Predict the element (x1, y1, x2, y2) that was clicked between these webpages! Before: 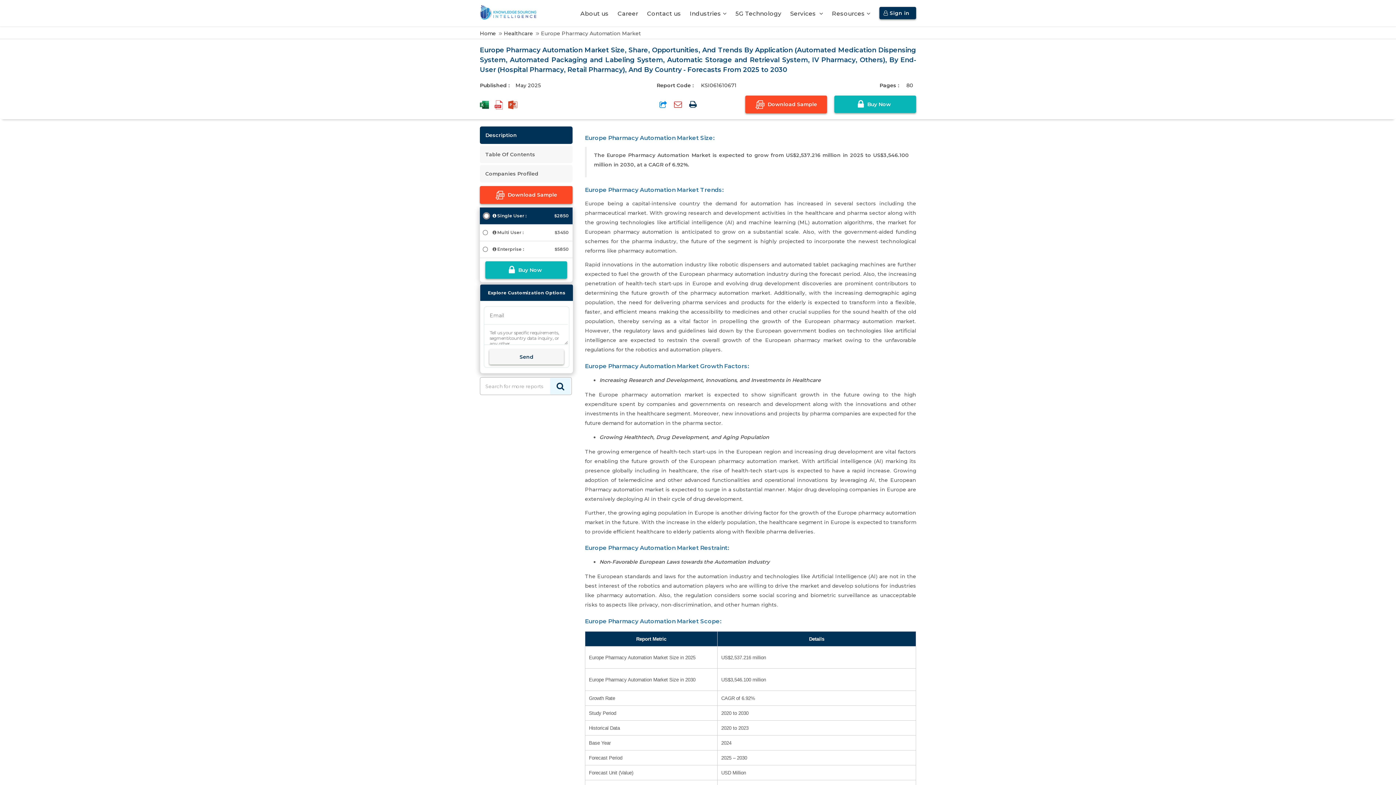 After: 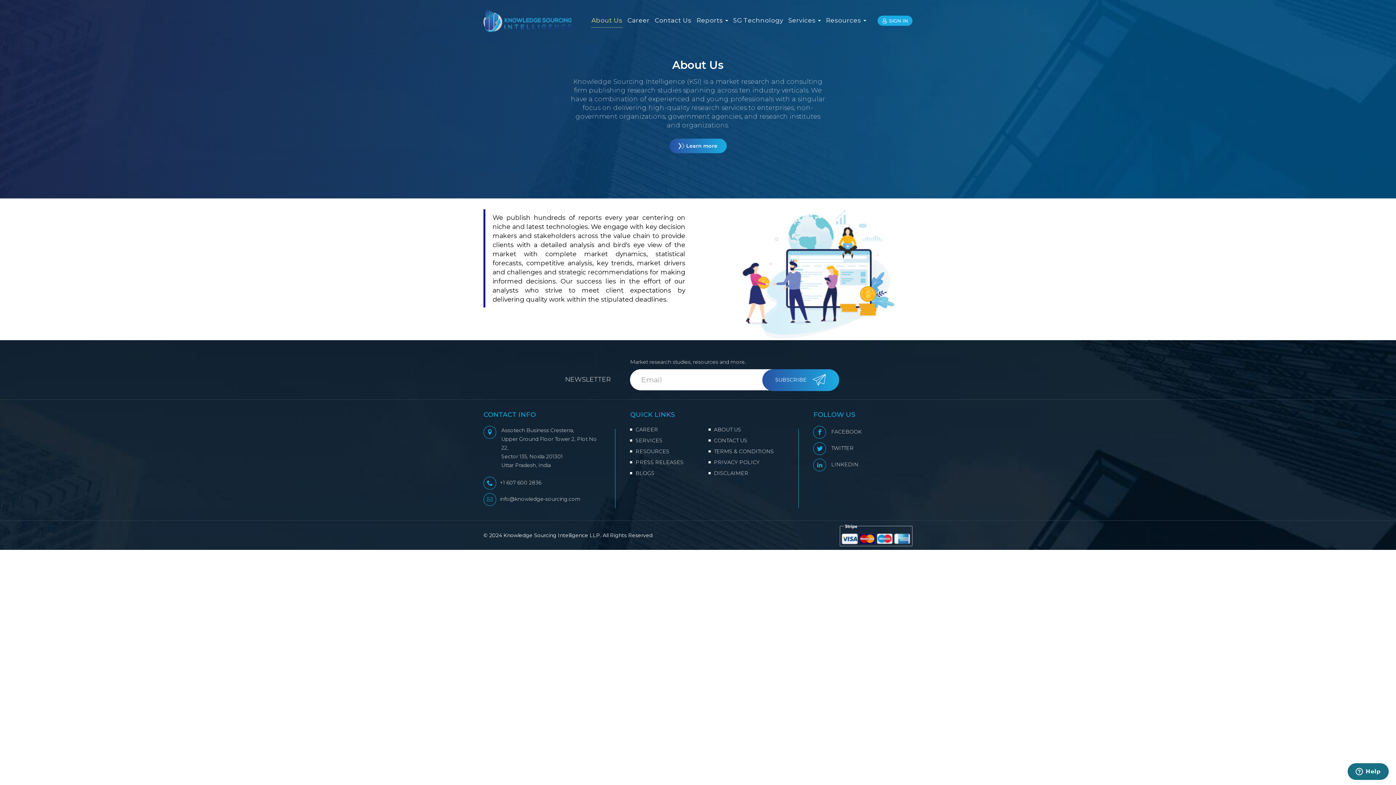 Action: label: About us bbox: (580, 8, 608, 19)